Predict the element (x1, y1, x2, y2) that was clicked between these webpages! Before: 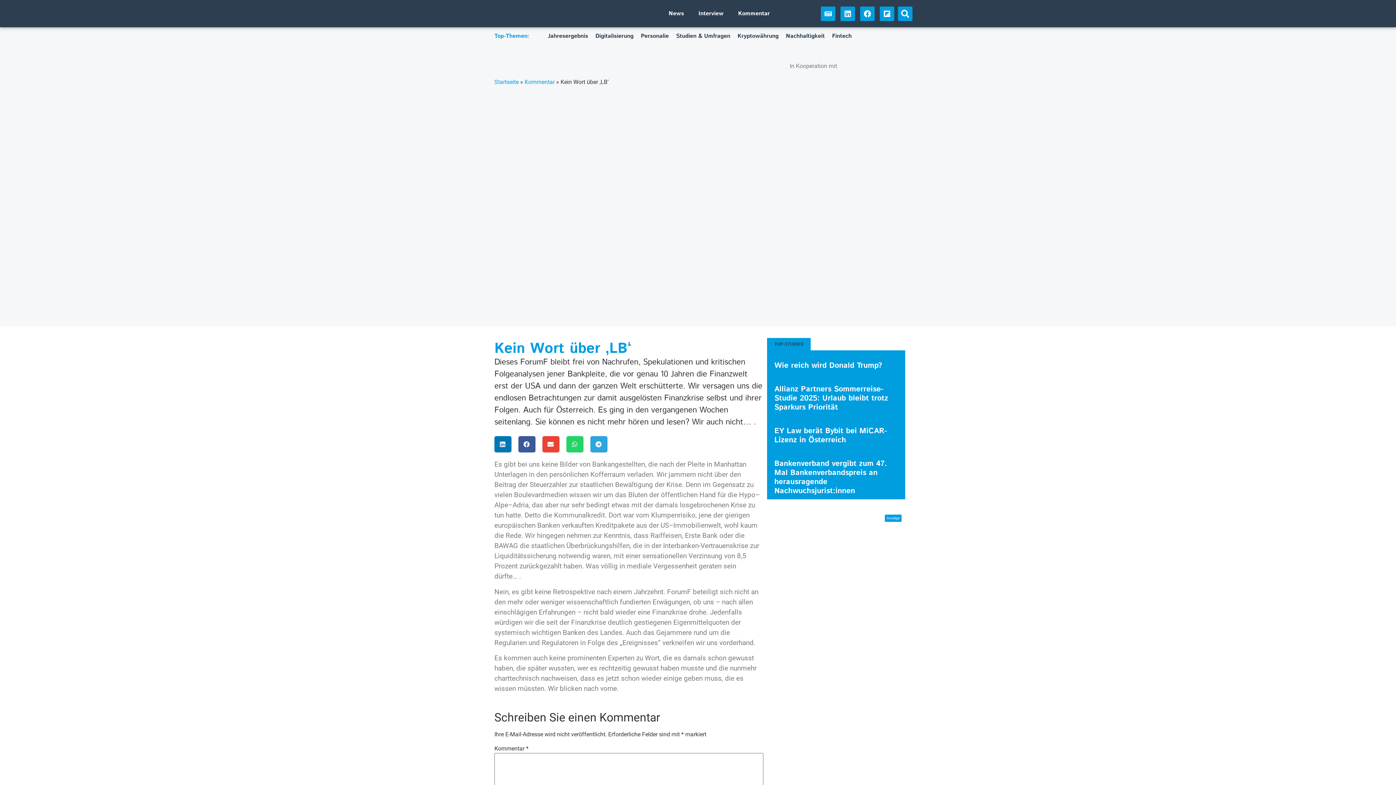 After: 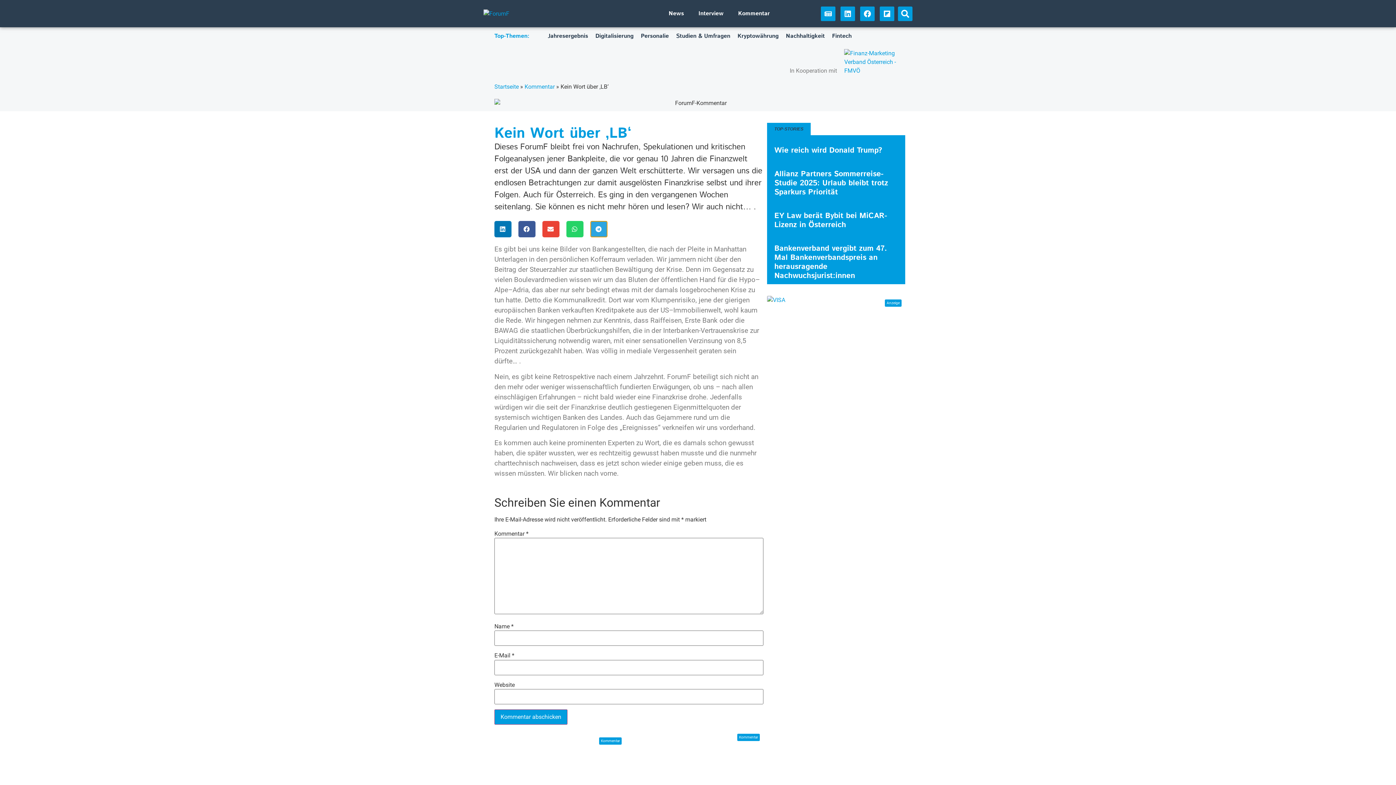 Action: label: Share on telegram bbox: (590, 436, 607, 452)